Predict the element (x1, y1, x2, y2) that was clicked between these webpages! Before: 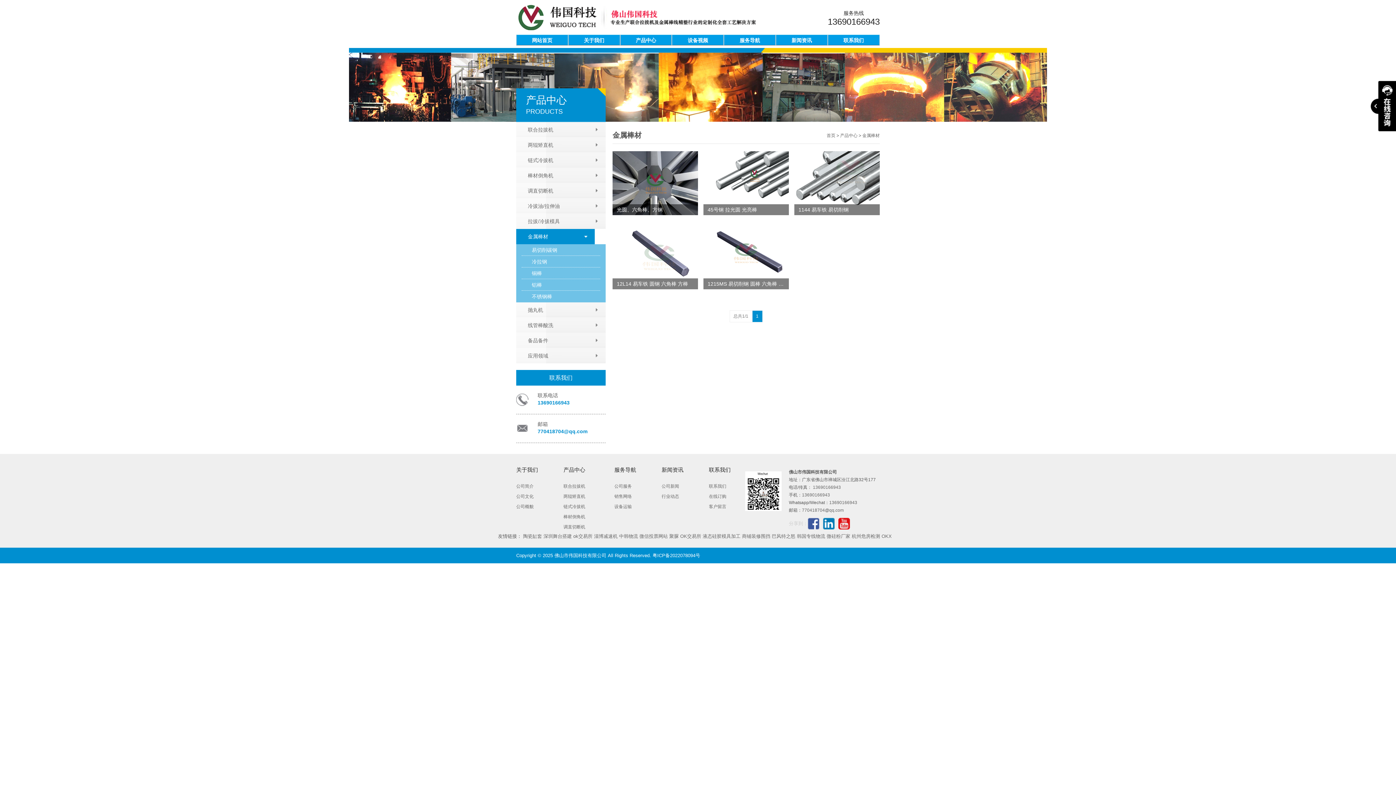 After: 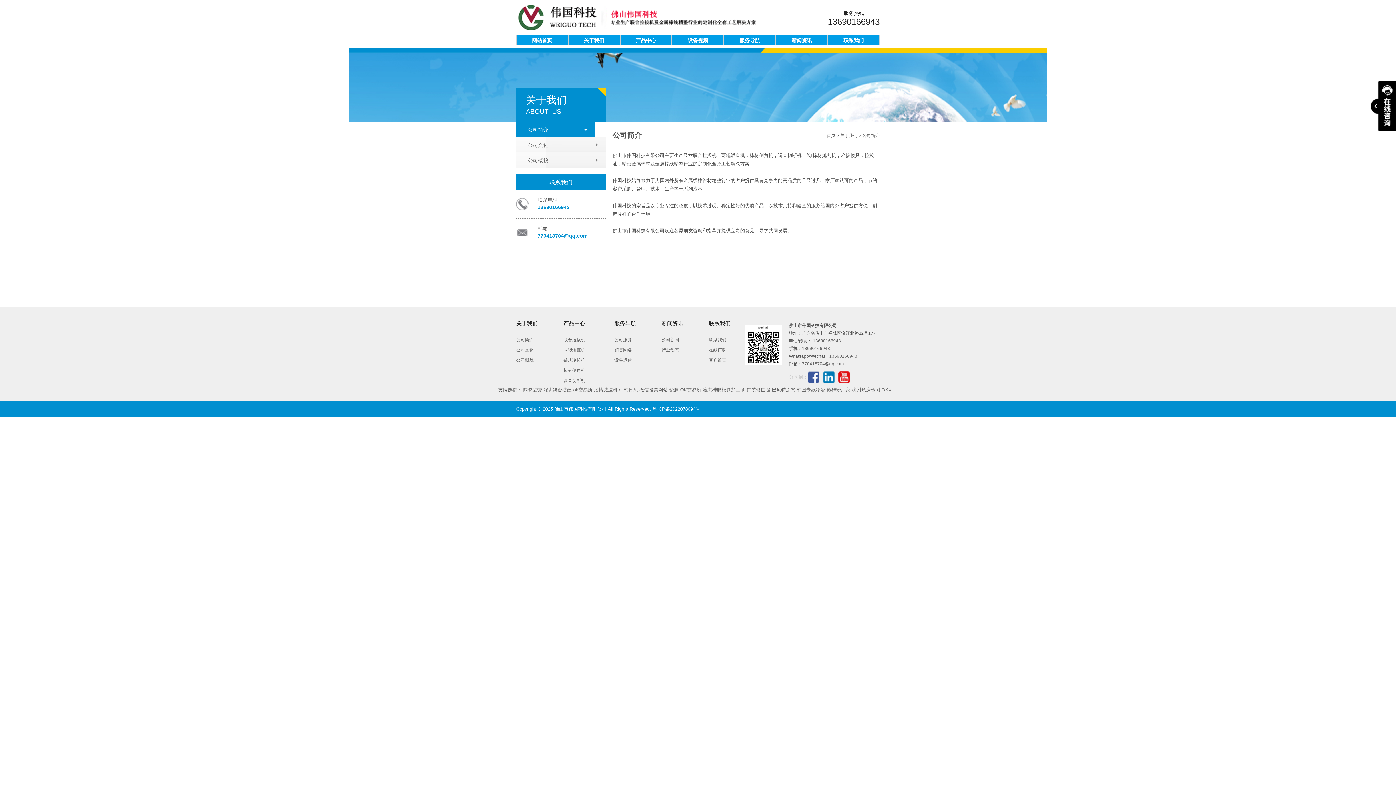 Action: bbox: (568, 34, 620, 45) label: 关于我们